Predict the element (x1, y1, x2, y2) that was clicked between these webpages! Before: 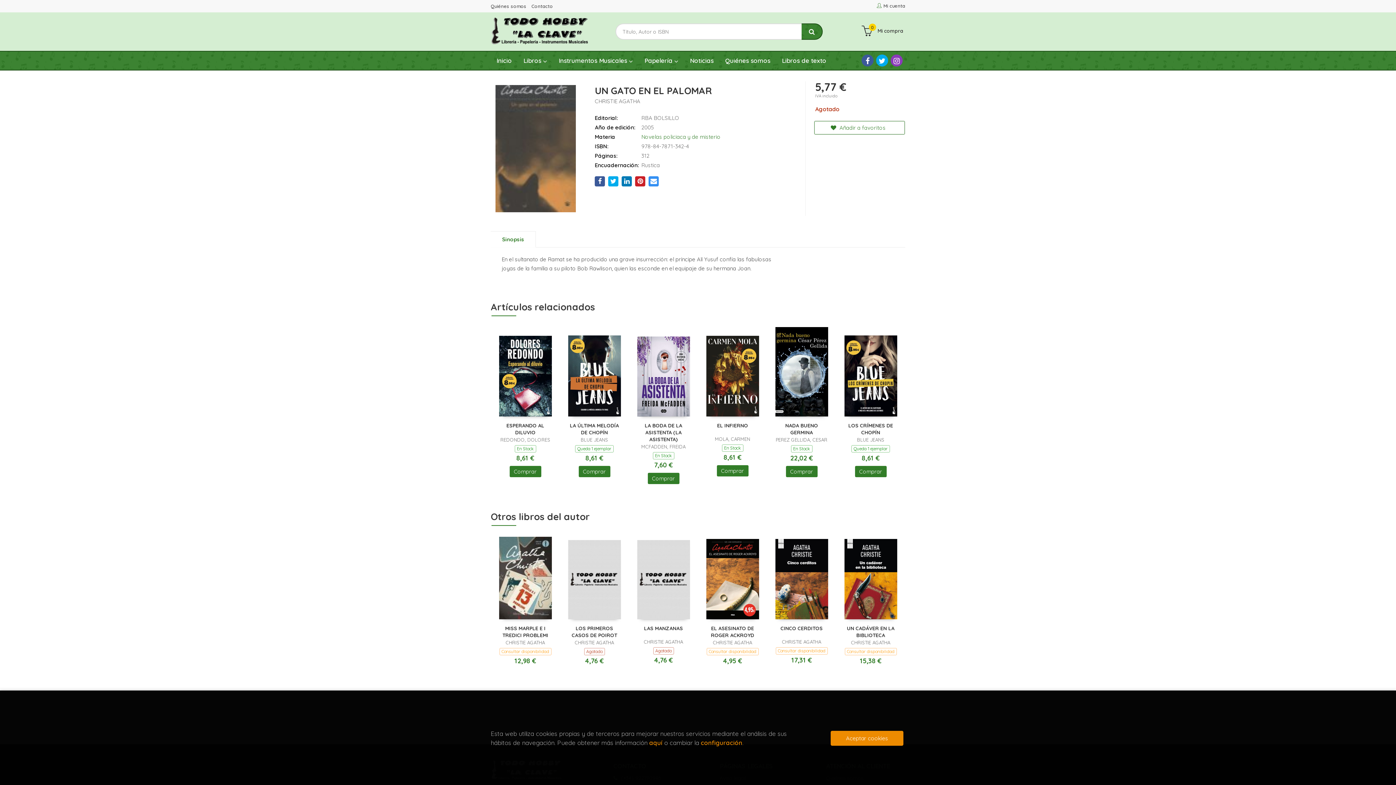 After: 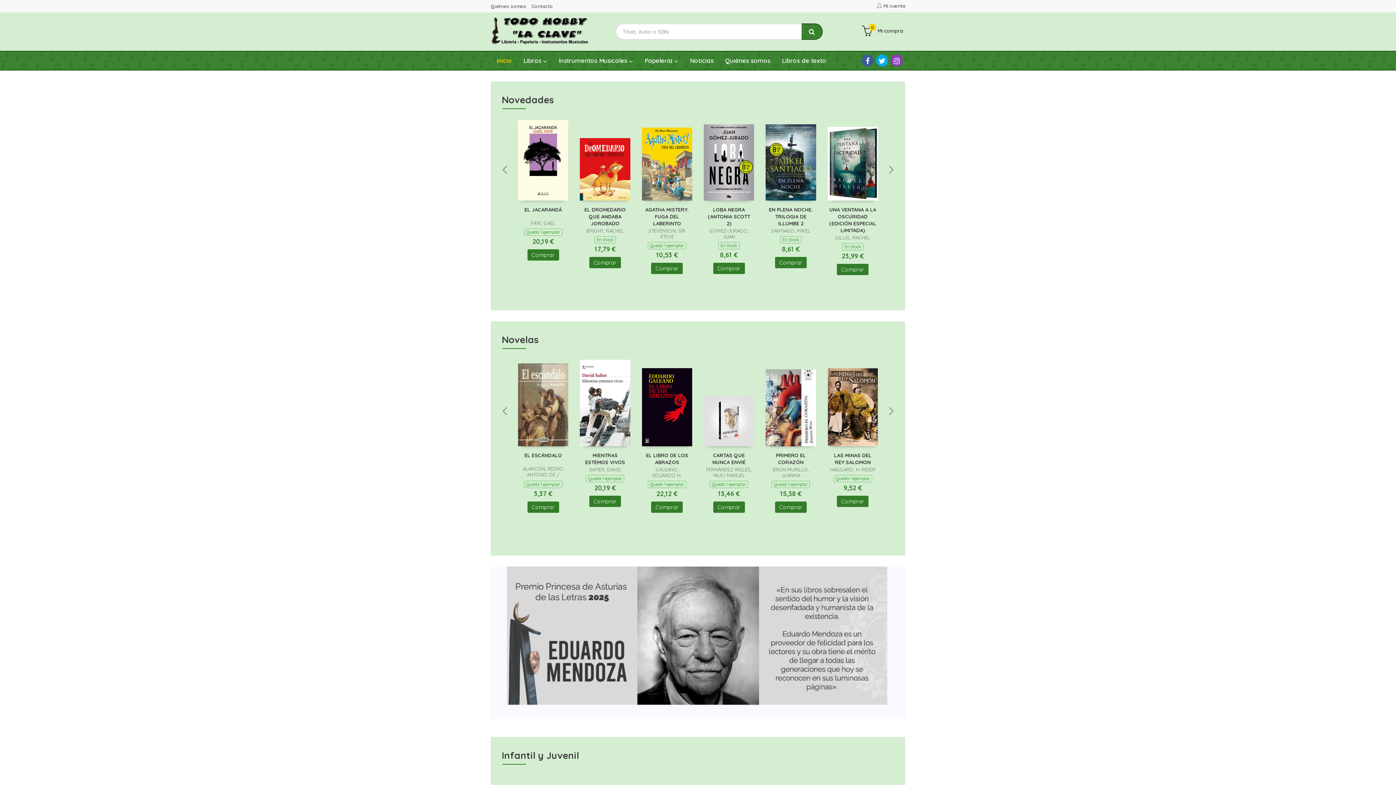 Action: bbox: (490, 17, 590, 45)